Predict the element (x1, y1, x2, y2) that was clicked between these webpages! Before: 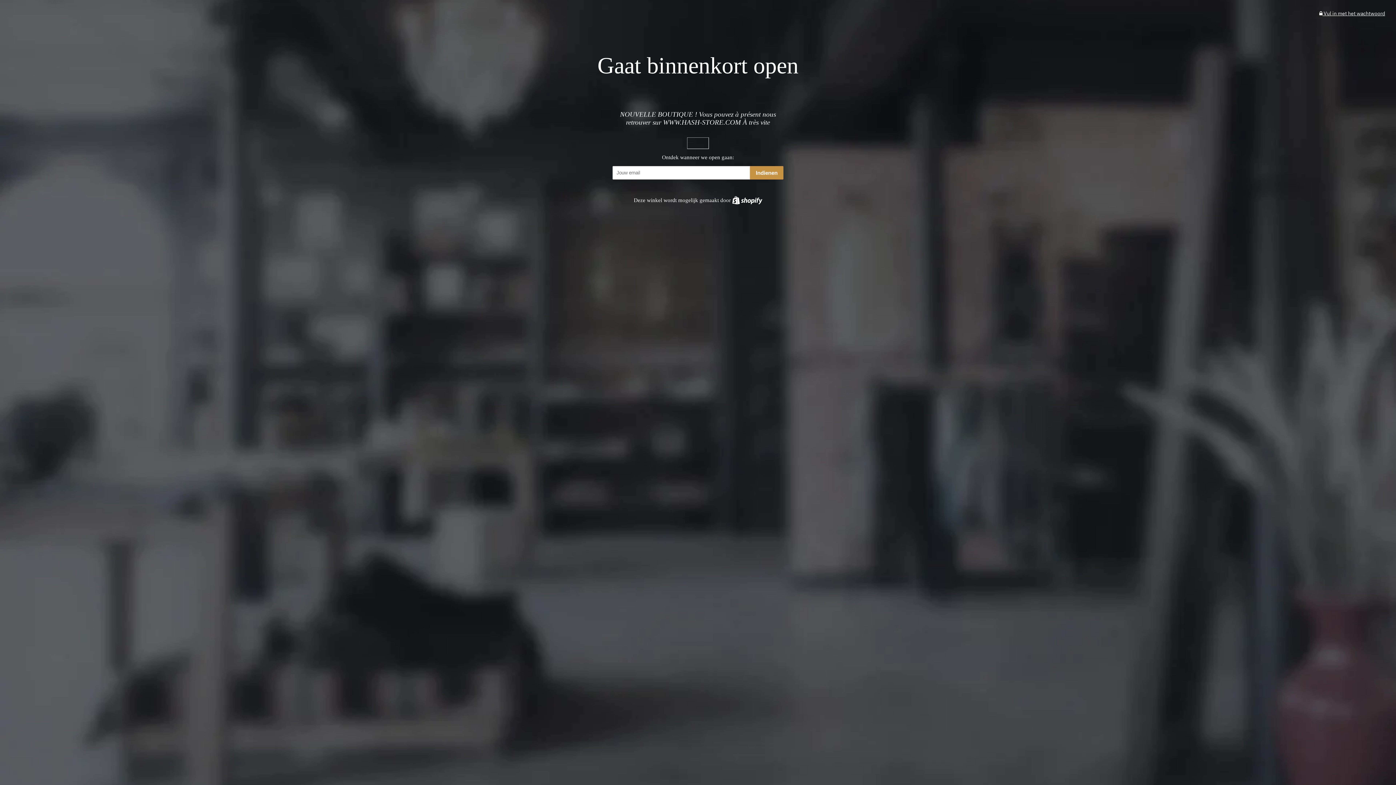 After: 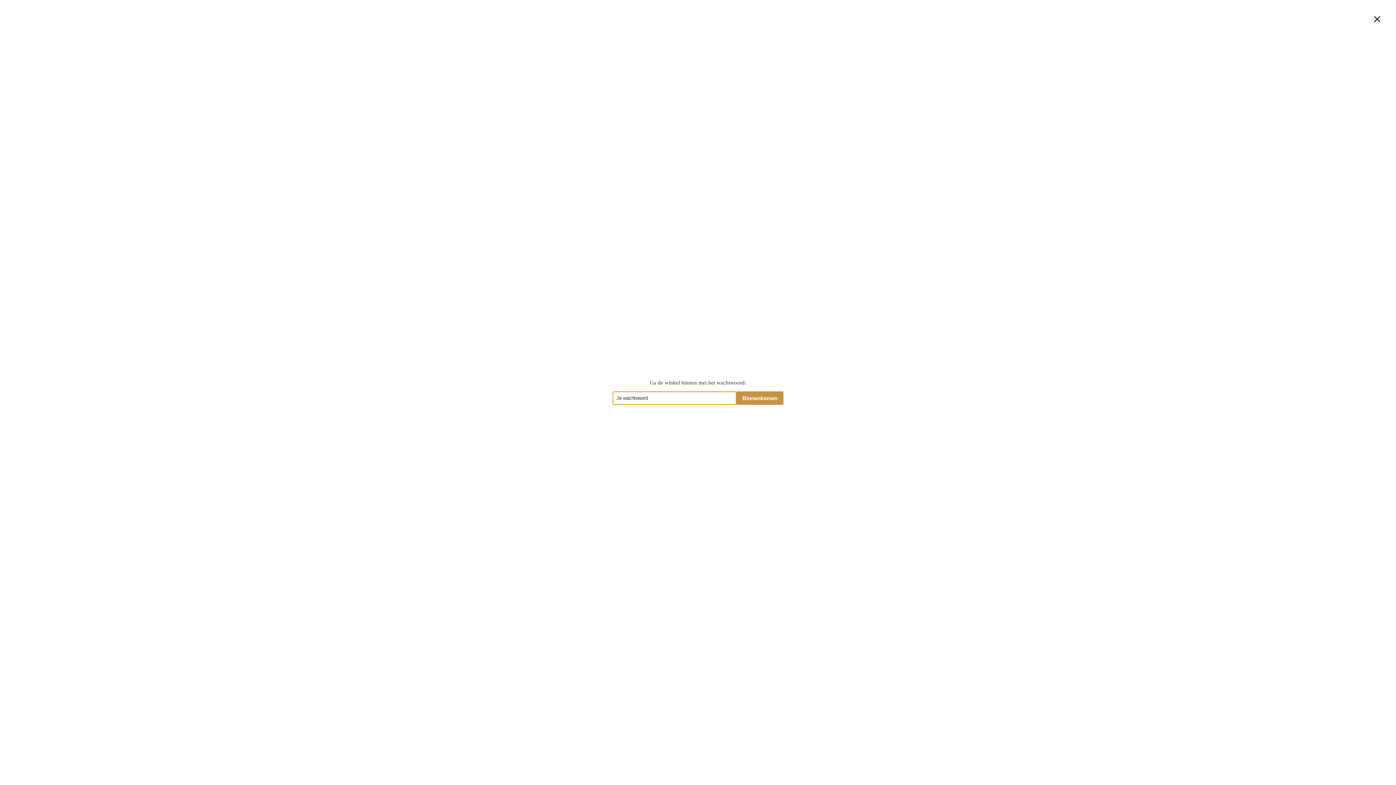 Action: bbox: (1319, 10, 1385, 16) label:  Vul in met het wachtwoord